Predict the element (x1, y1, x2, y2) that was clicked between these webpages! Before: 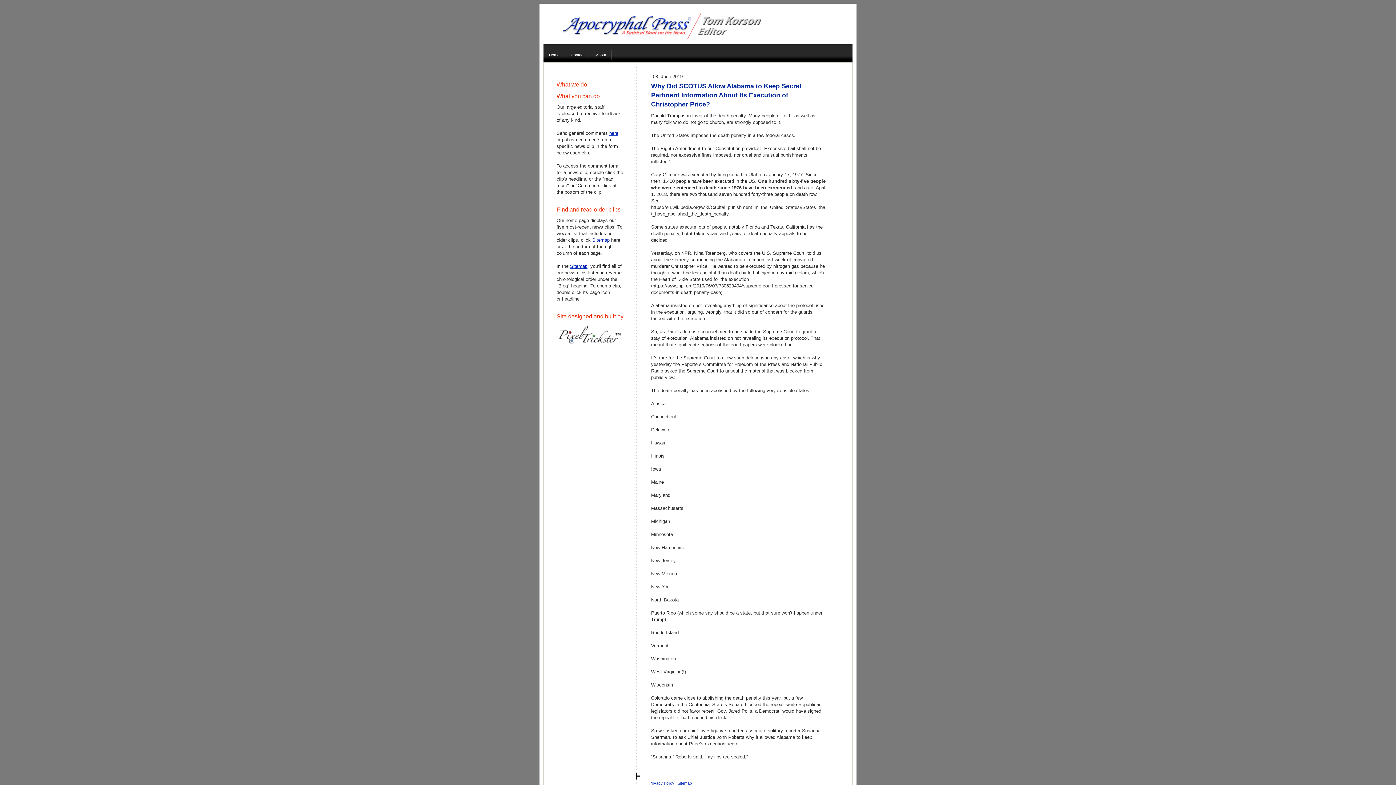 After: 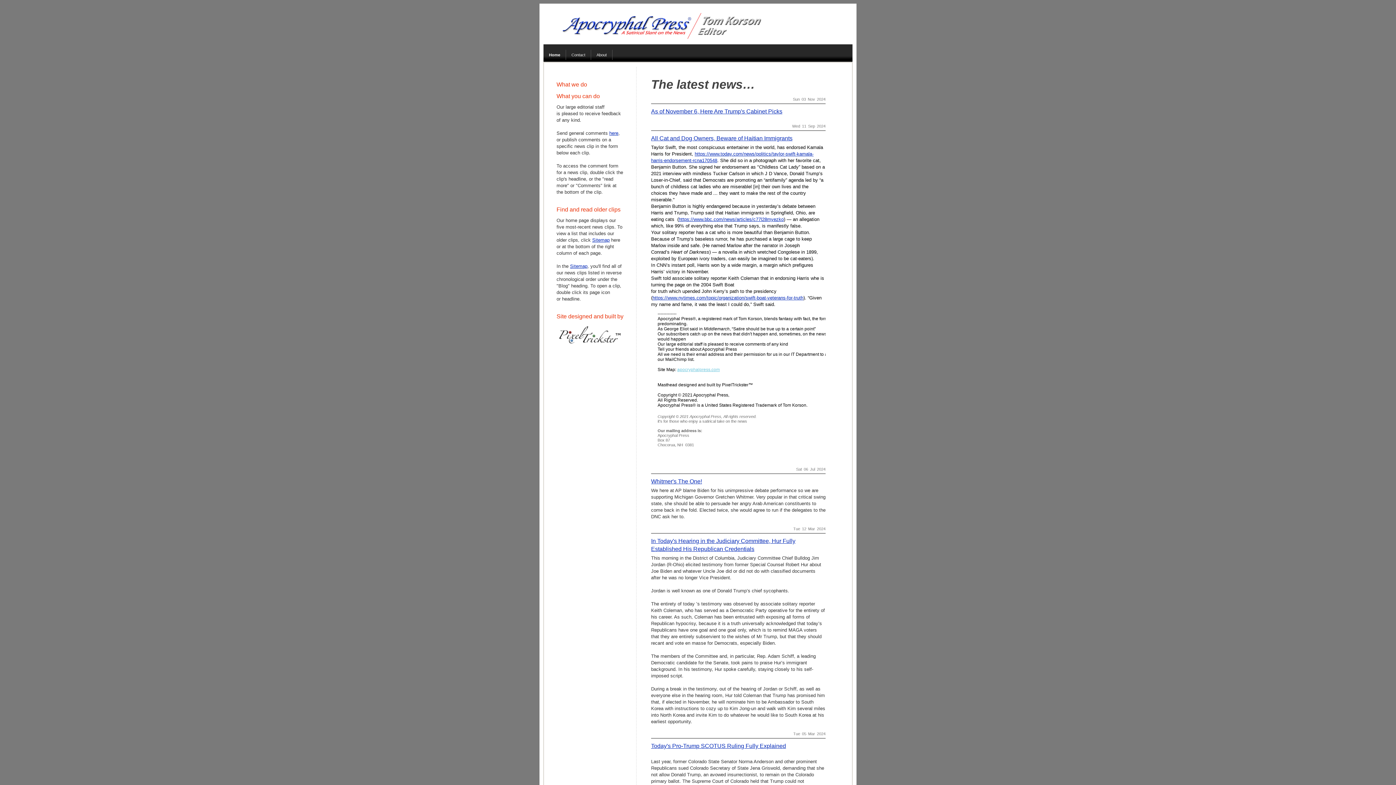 Action: bbox: (543, 7, 852, 44)